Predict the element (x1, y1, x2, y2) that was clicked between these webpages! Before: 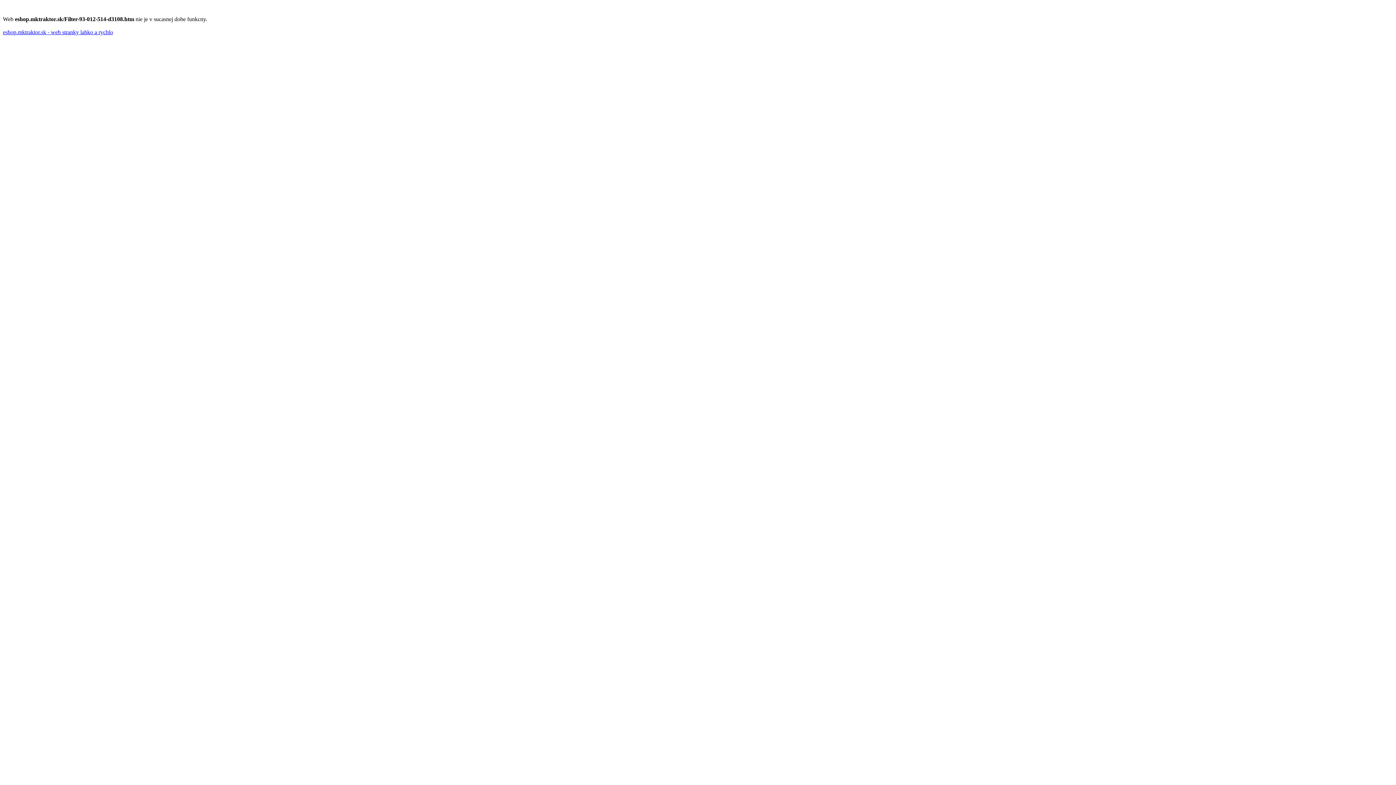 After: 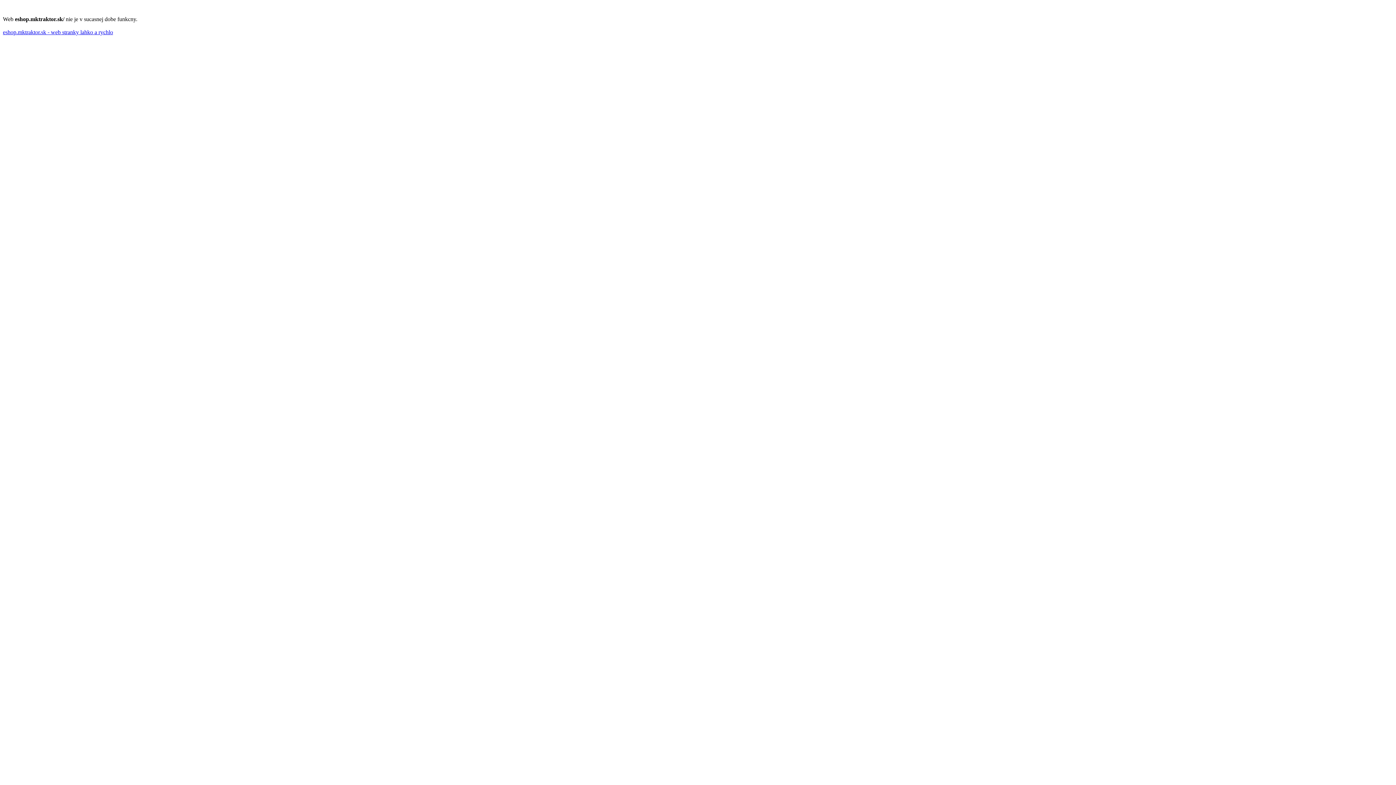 Action: bbox: (2, 29, 113, 35) label: eshop.mktraktor.sk - web stranky lahko a rychlo